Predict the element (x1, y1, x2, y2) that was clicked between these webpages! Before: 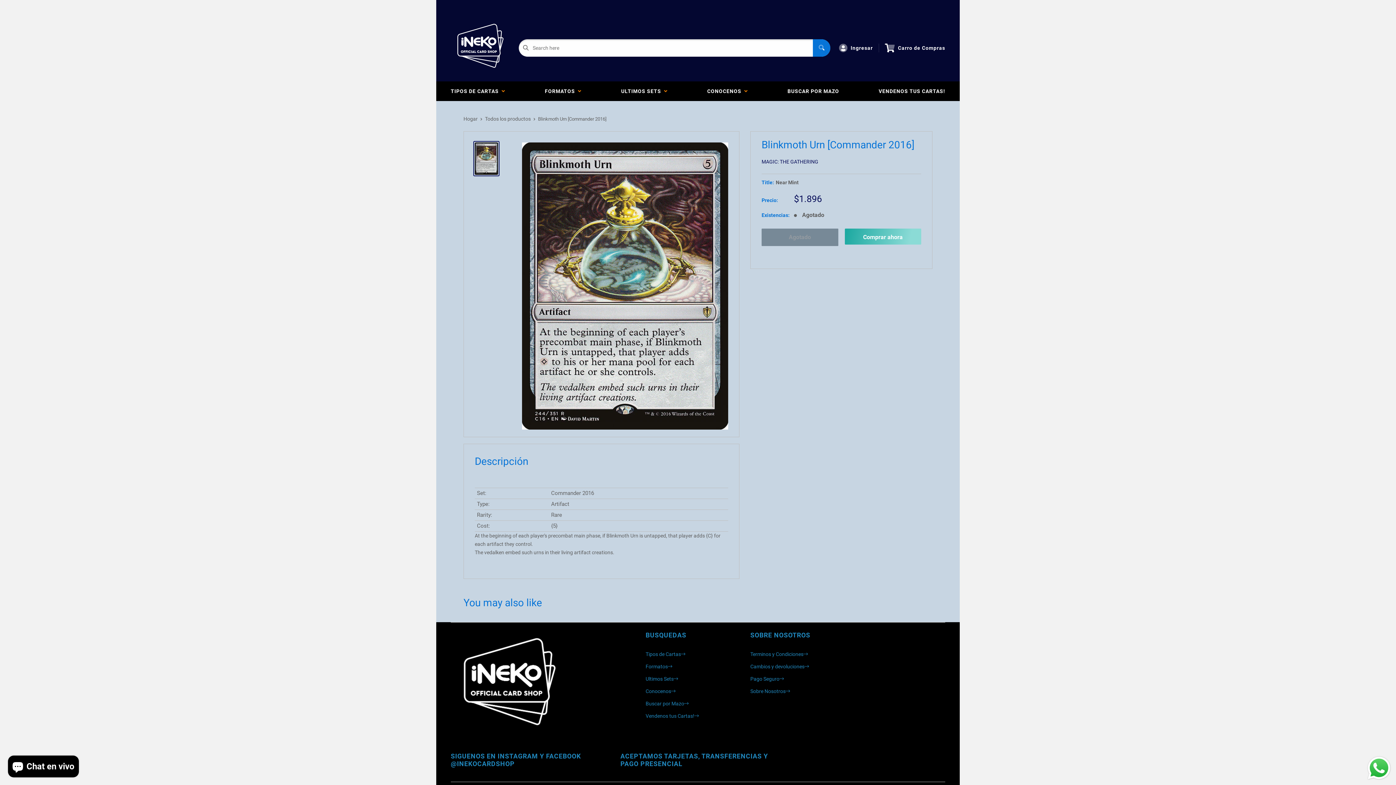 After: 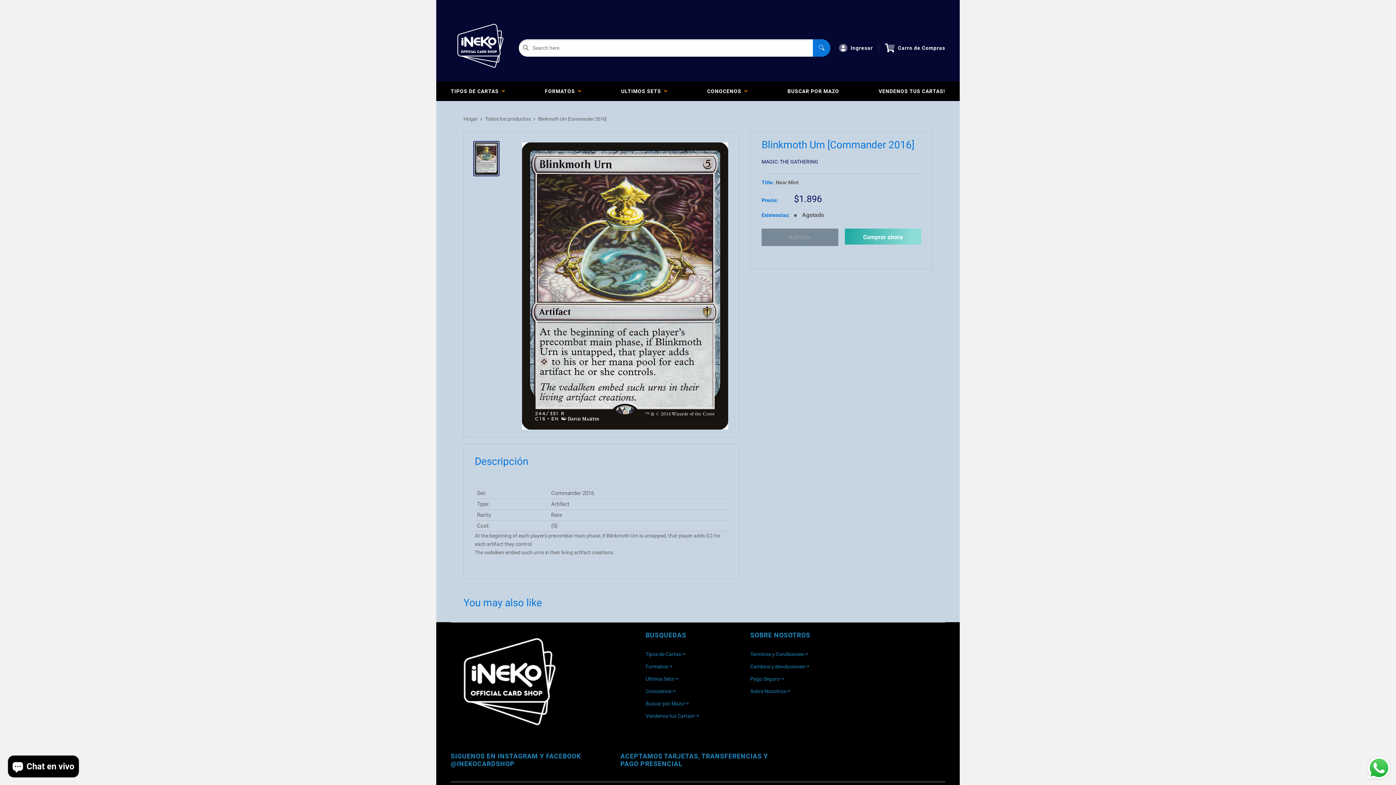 Action: label: Send a message via WhatsApp bbox: (1366, 755, 1392, 781)